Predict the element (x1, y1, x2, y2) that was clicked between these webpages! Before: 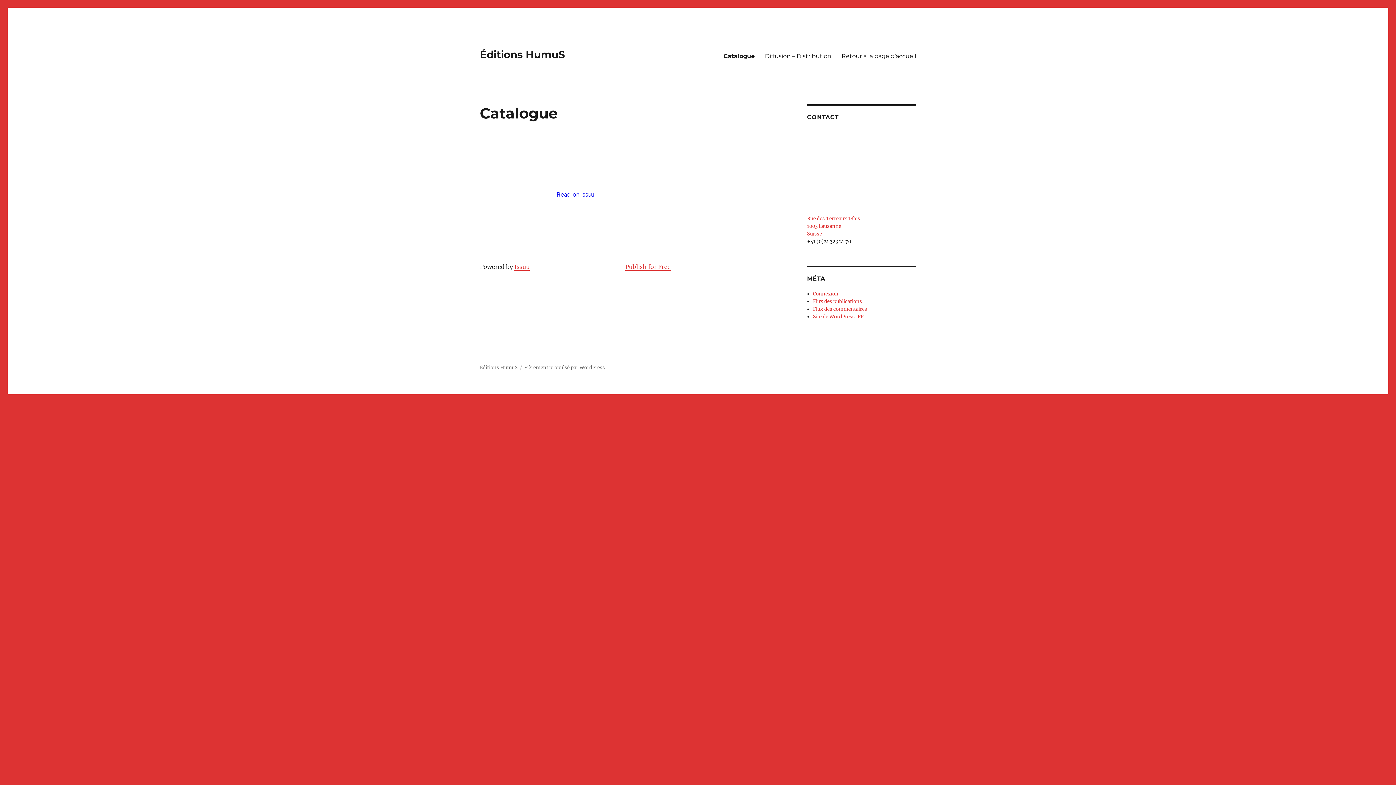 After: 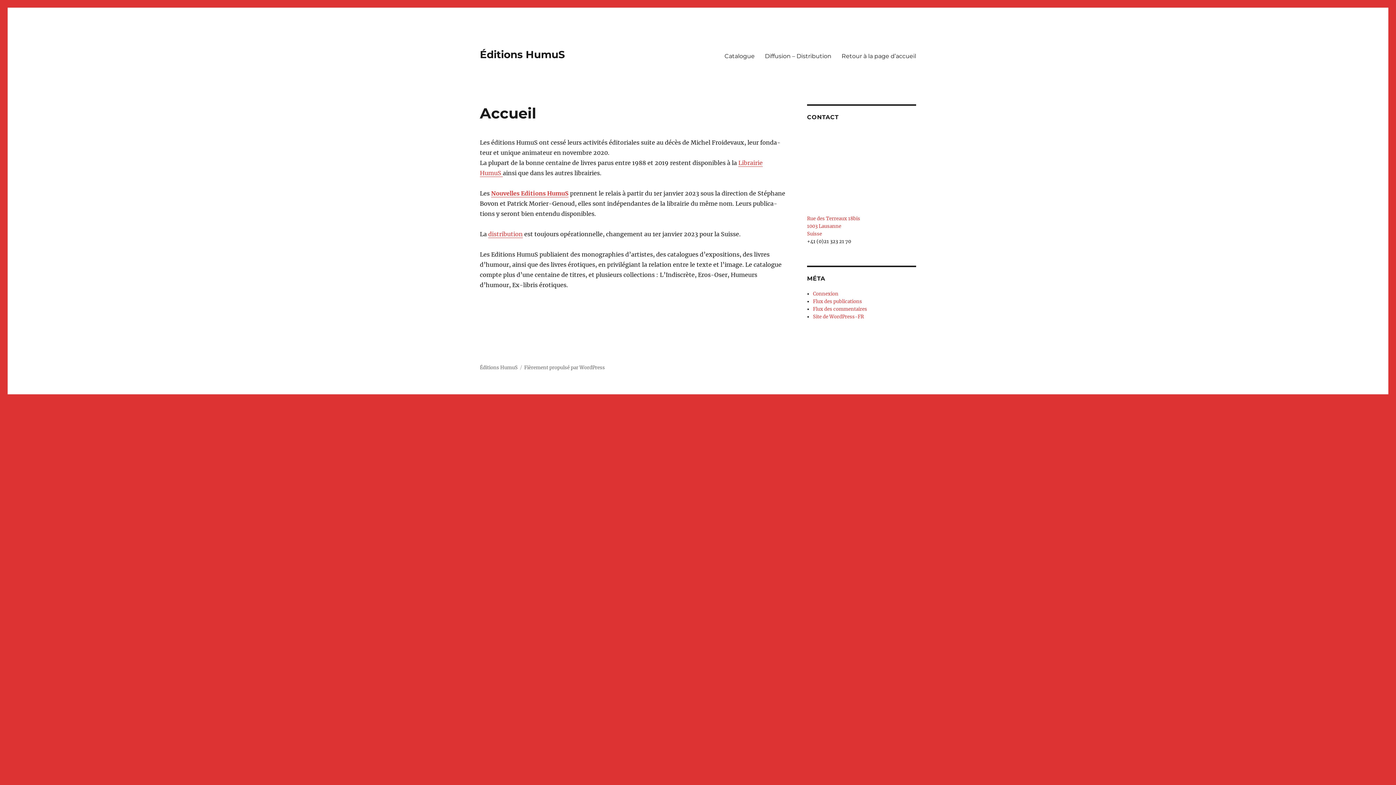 Action: label: Éditions HumuS bbox: (480, 48, 565, 60)